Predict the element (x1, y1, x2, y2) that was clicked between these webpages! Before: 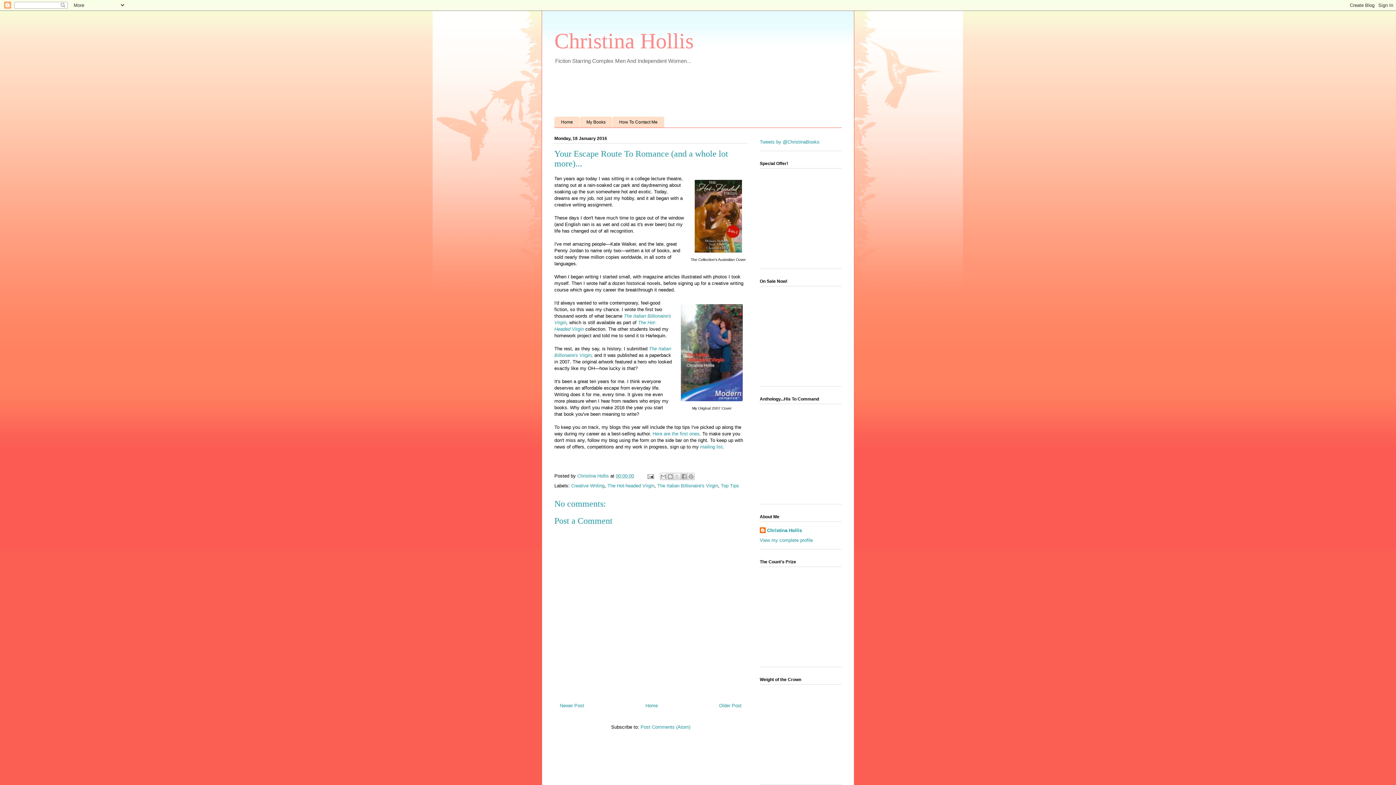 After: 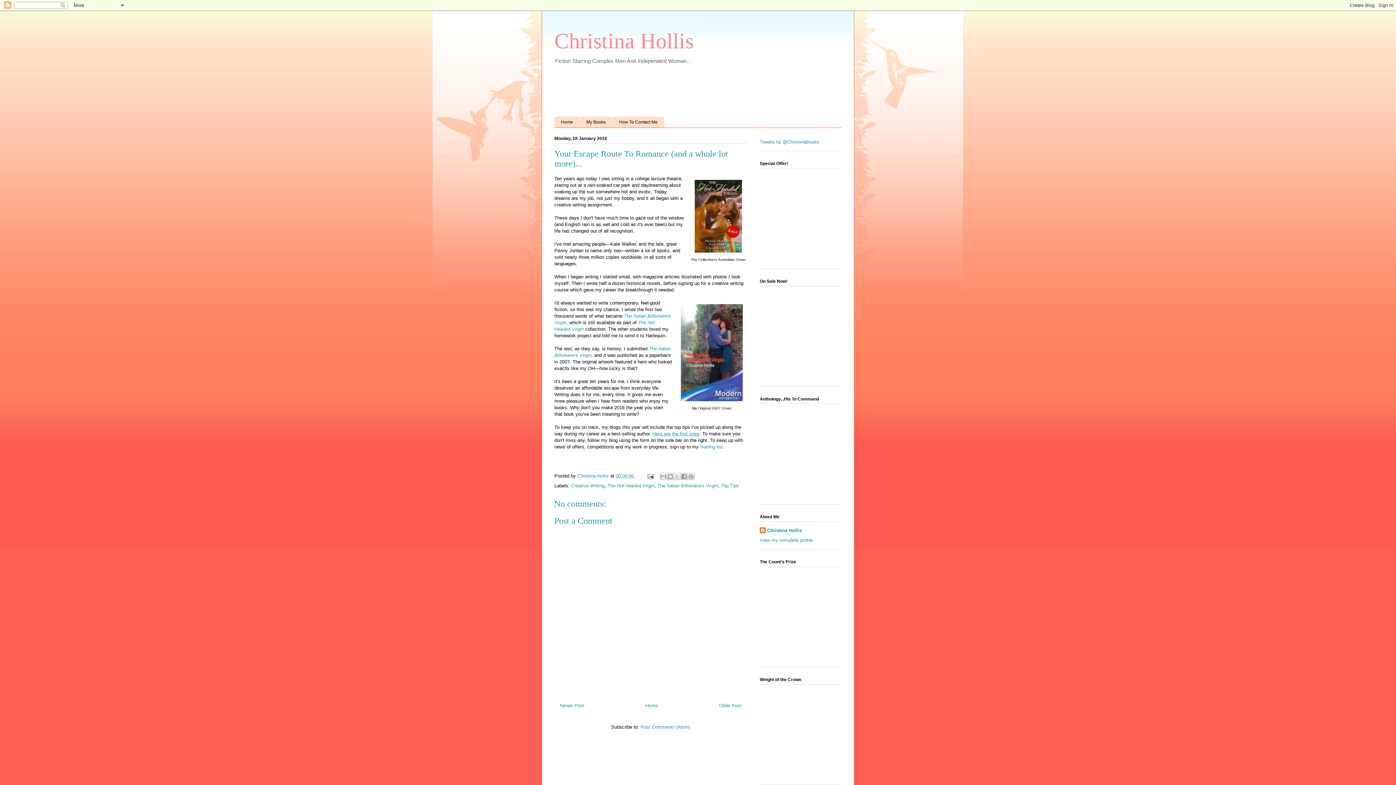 Action: bbox: (652, 431, 699, 436) label: Here are the first ones